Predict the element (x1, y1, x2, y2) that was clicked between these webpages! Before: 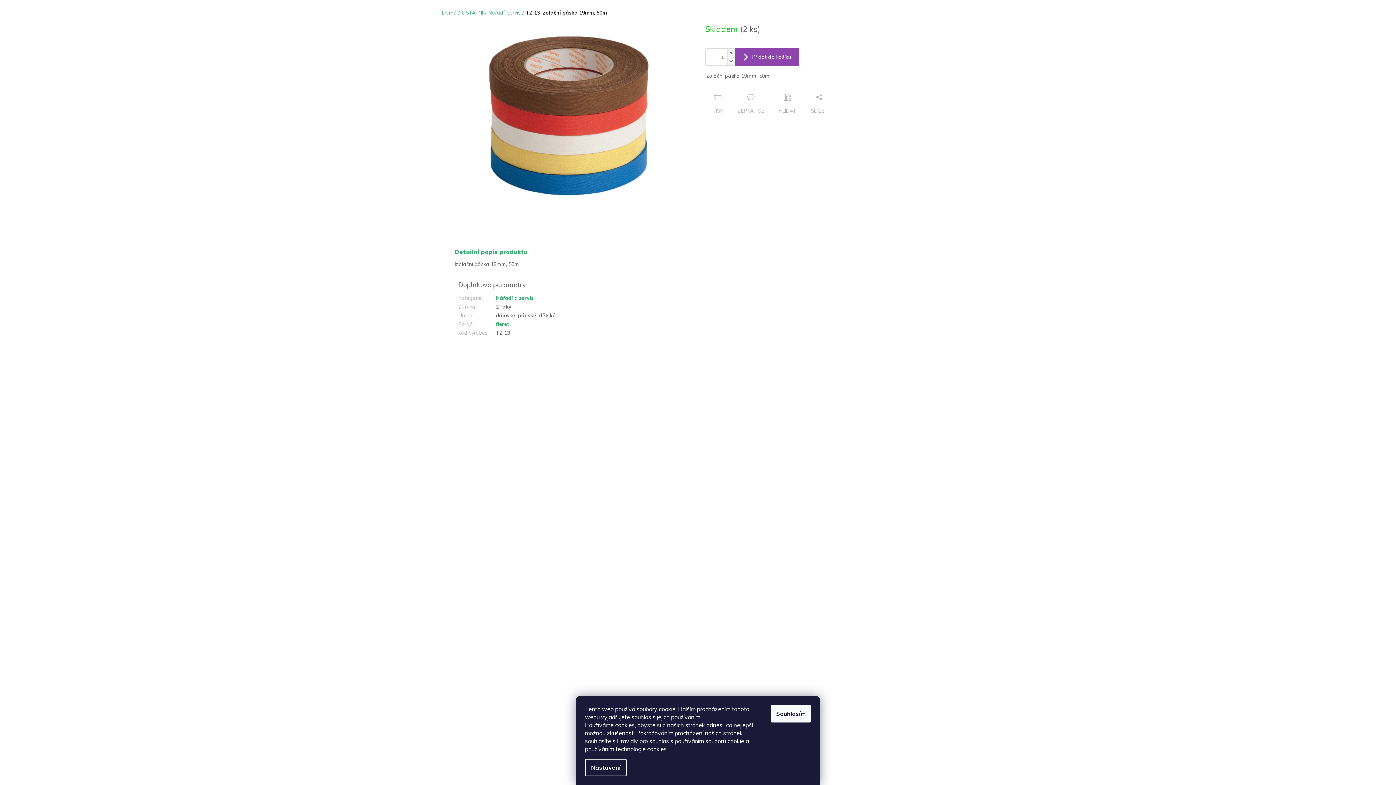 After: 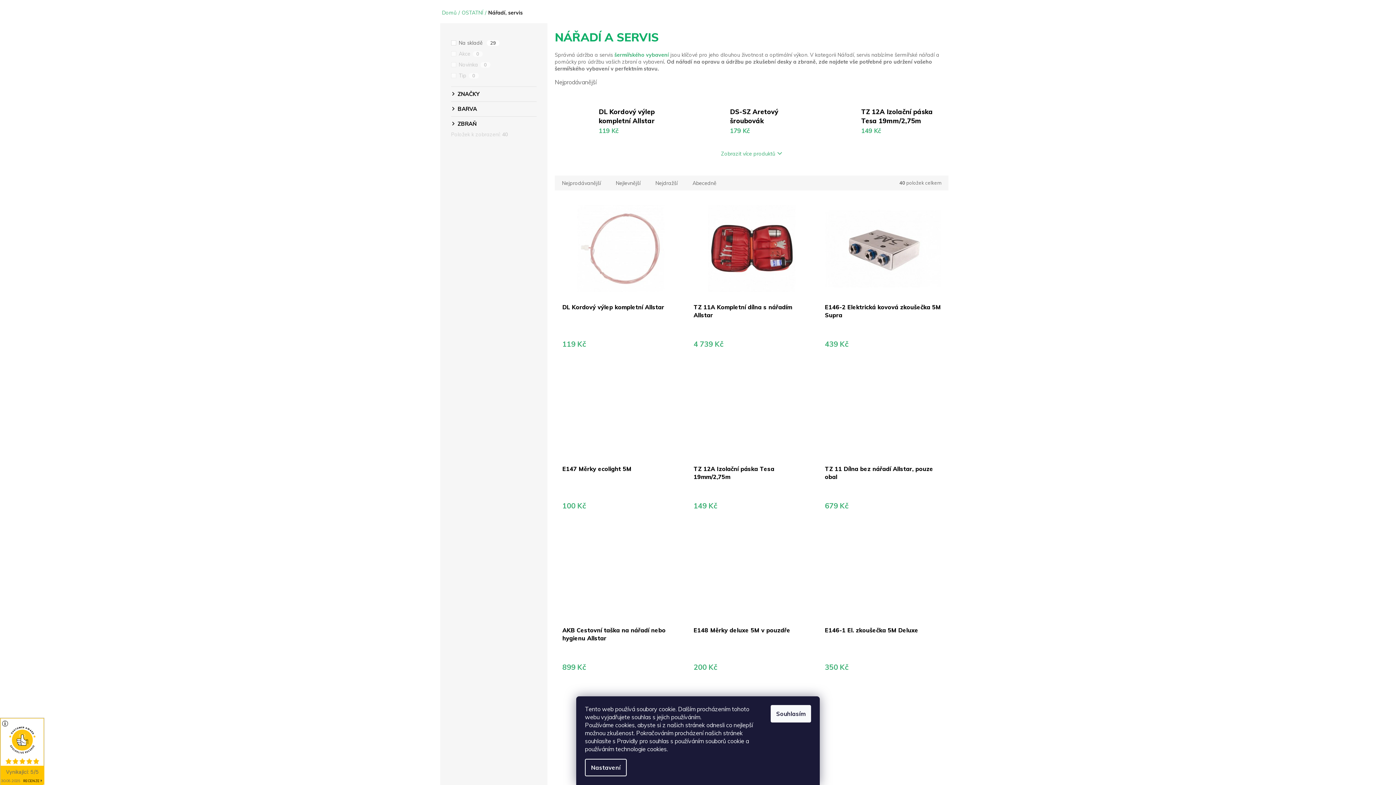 Action: label: Nářadí a servis bbox: (496, 294, 533, 301)